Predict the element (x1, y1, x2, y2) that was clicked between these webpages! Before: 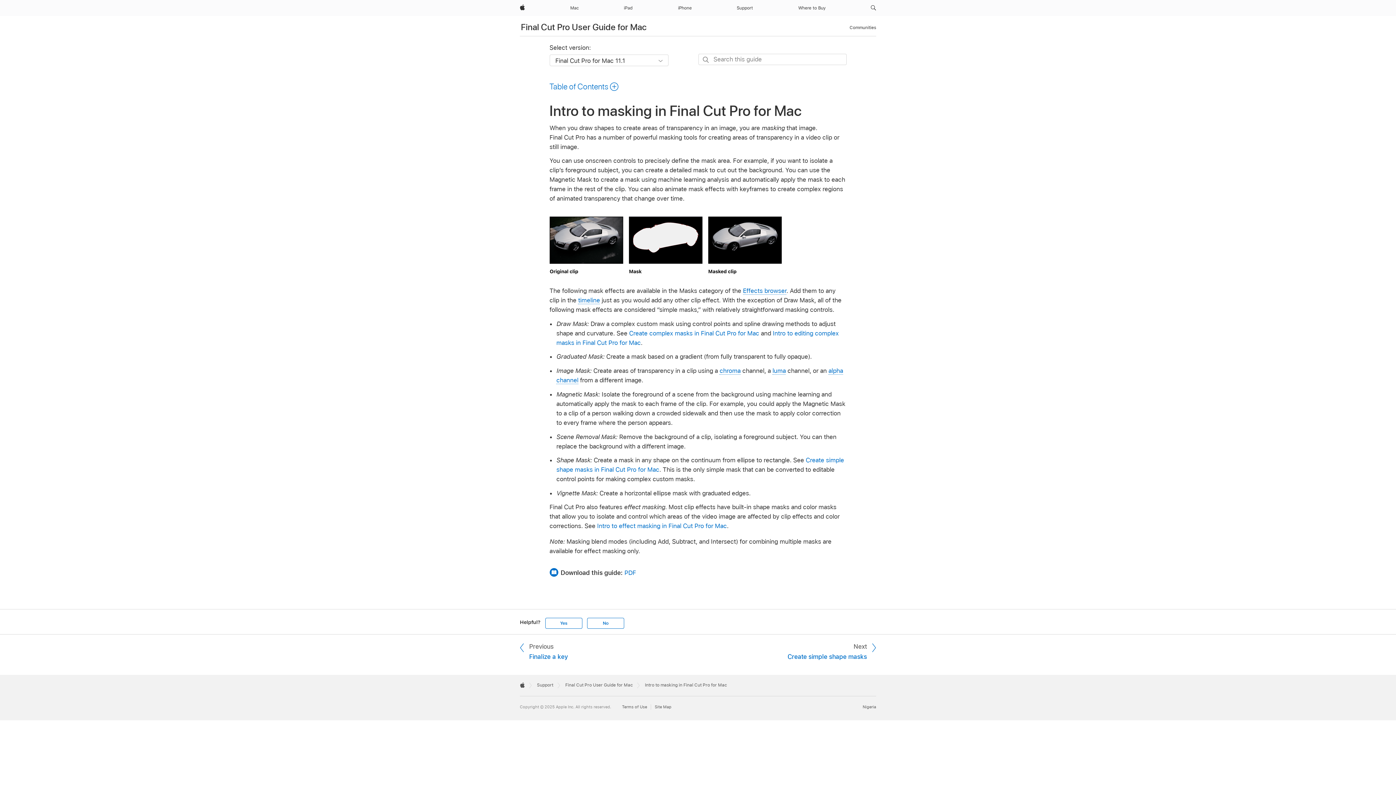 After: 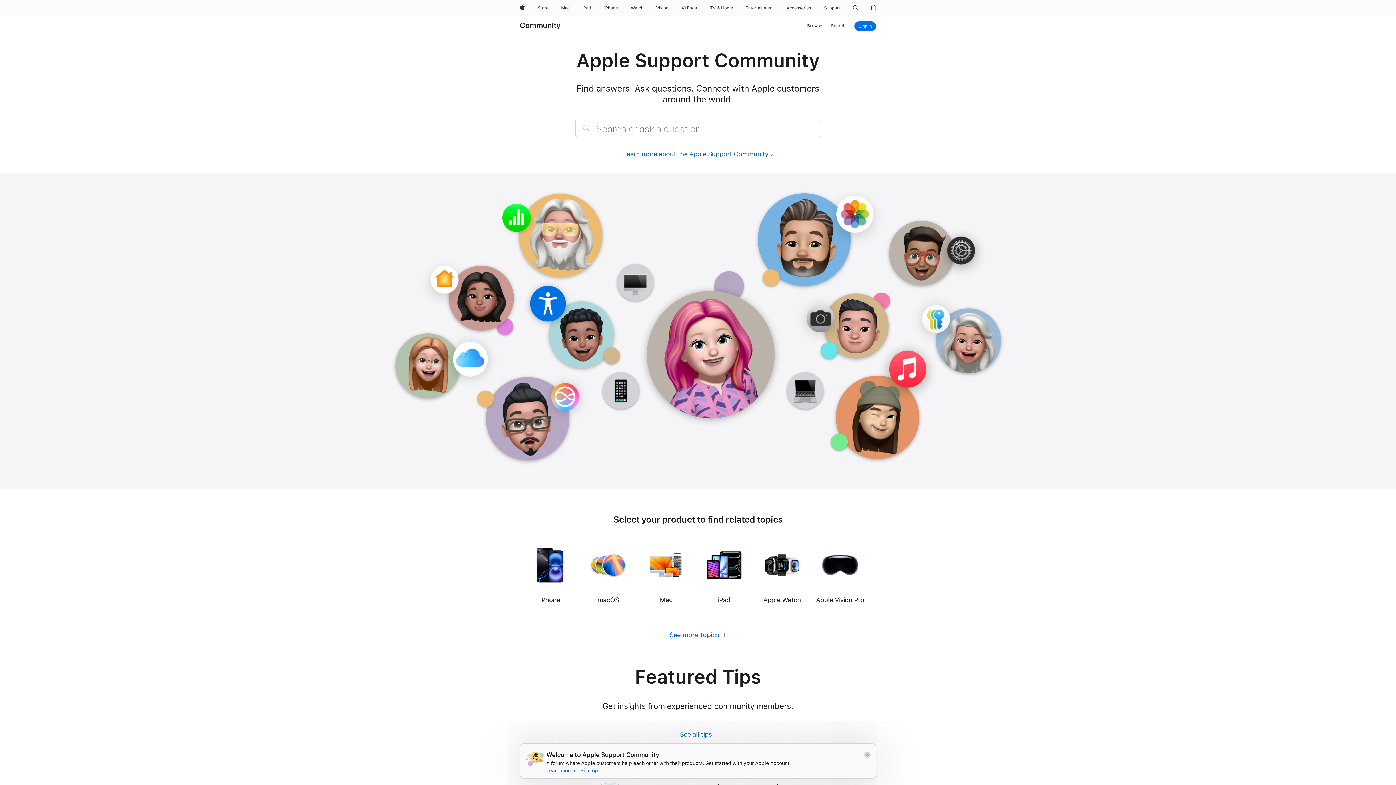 Action: bbox: (849, 23, 876, 31) label: Communities